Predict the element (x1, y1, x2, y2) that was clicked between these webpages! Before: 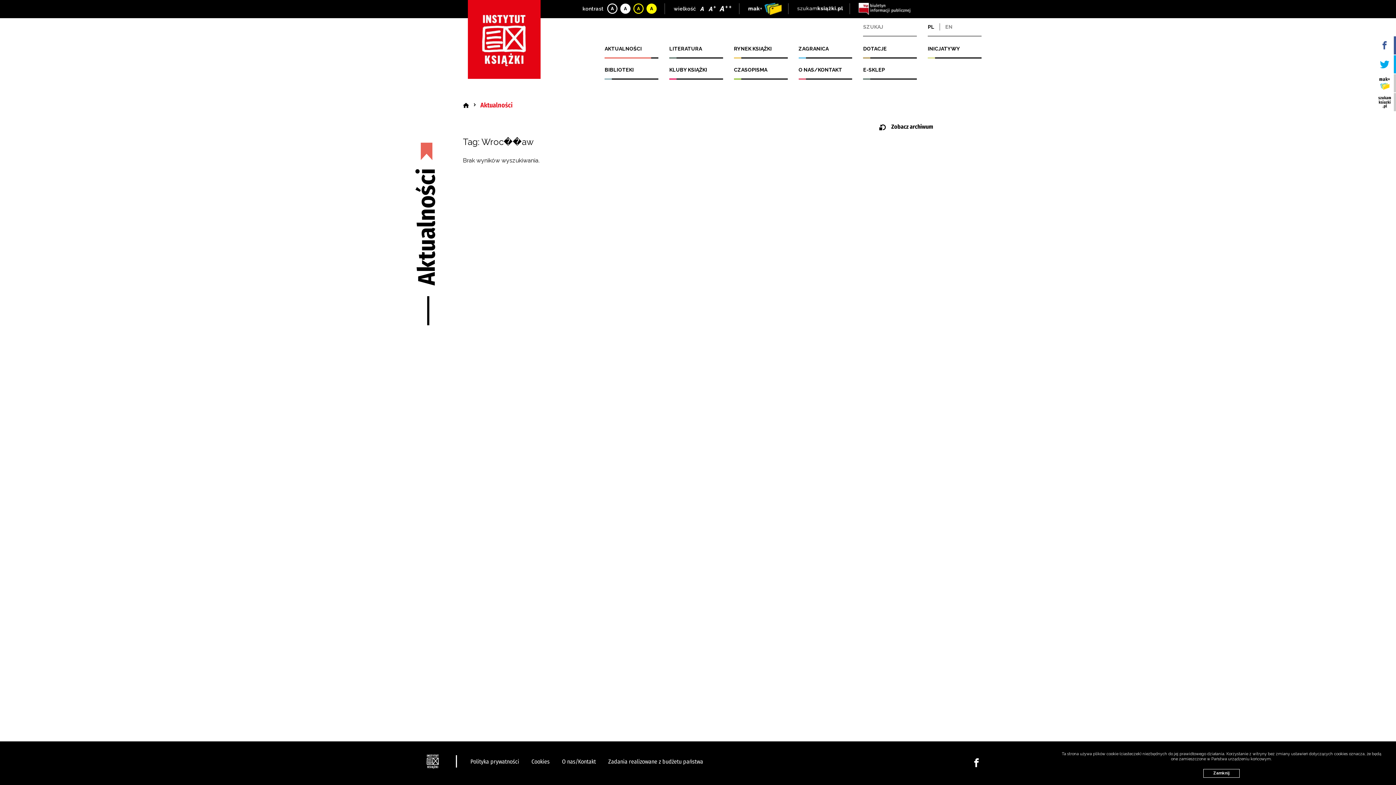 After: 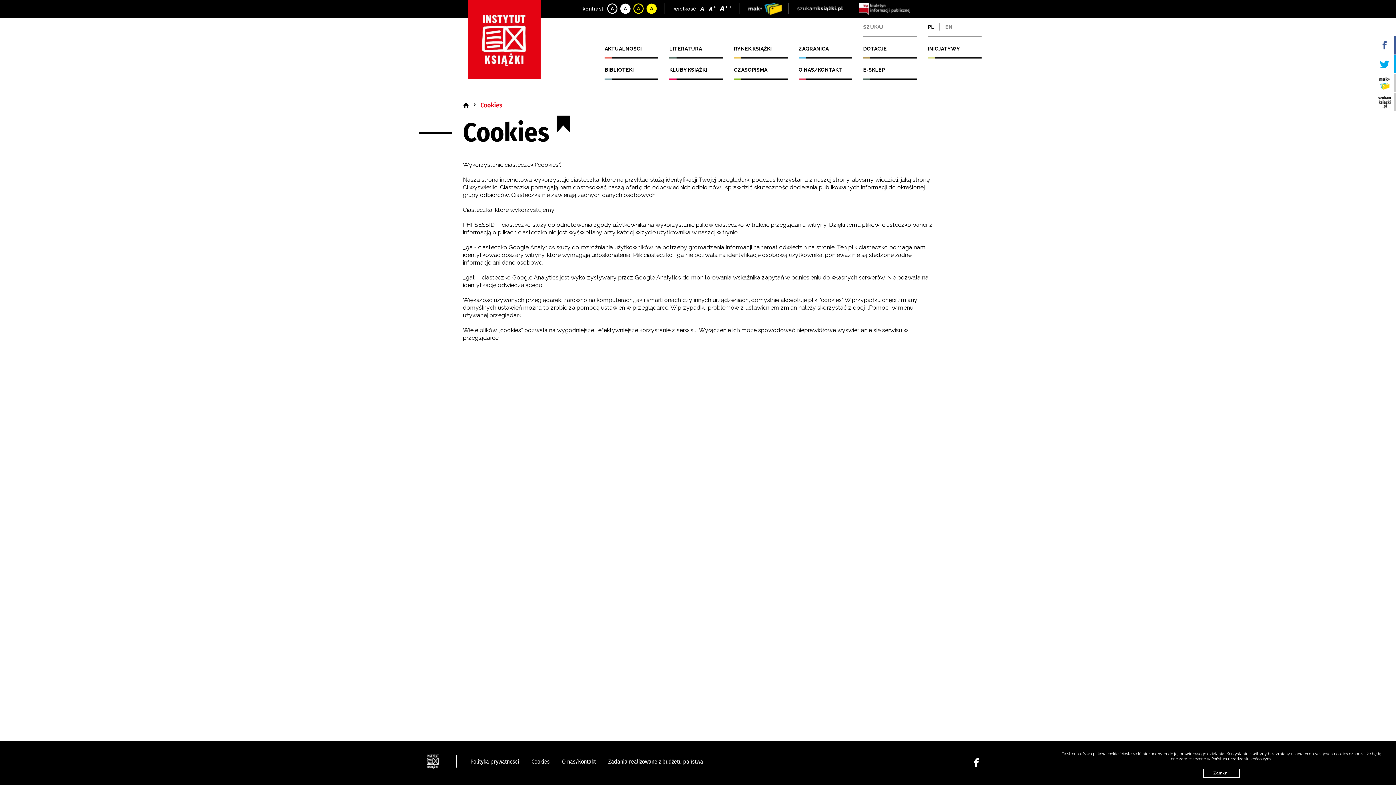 Action: bbox: (531, 758, 549, 765) label: Cookies